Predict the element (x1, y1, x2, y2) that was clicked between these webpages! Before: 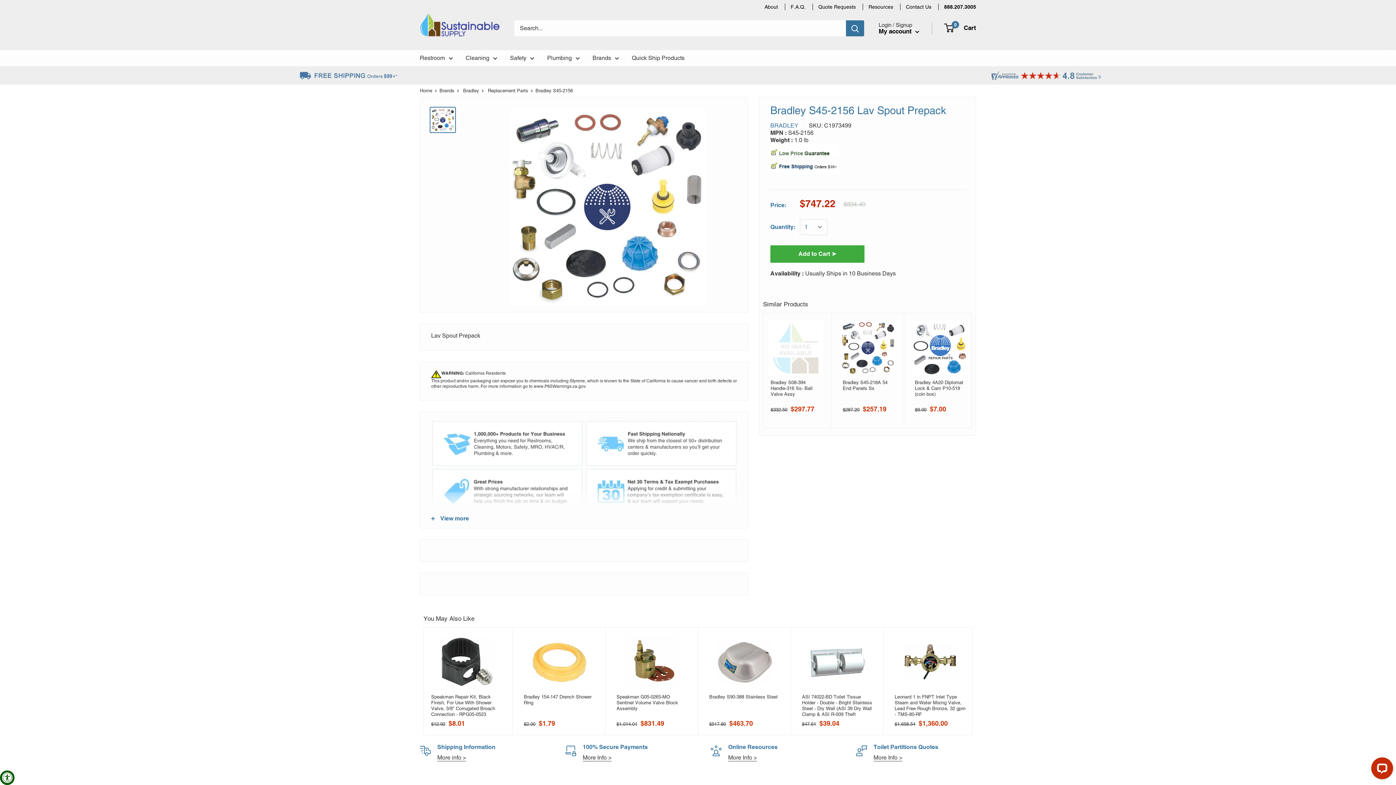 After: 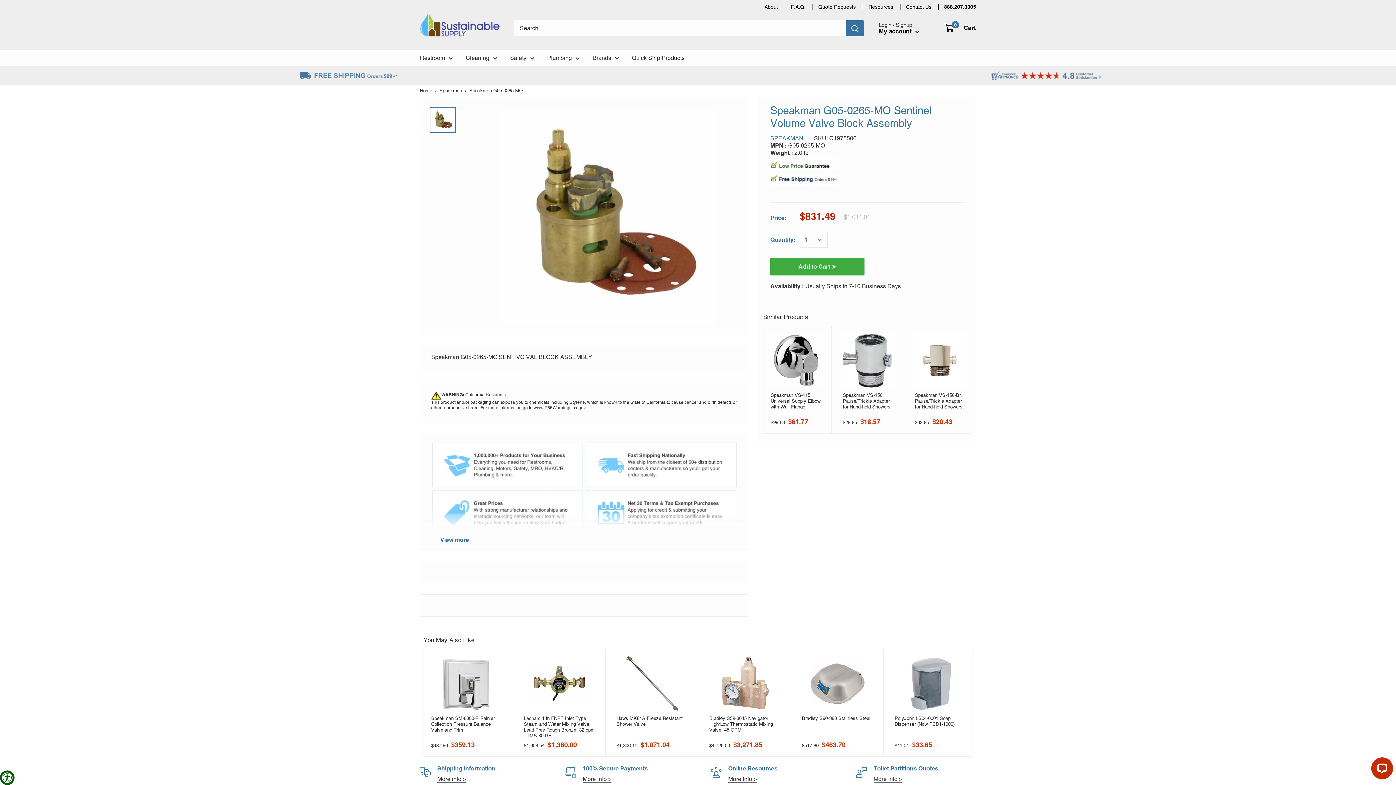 Action: bbox: (616, 694, 687, 712) label: Speakman G05-0265-MO Sentinel Volume Valve Block Assembly